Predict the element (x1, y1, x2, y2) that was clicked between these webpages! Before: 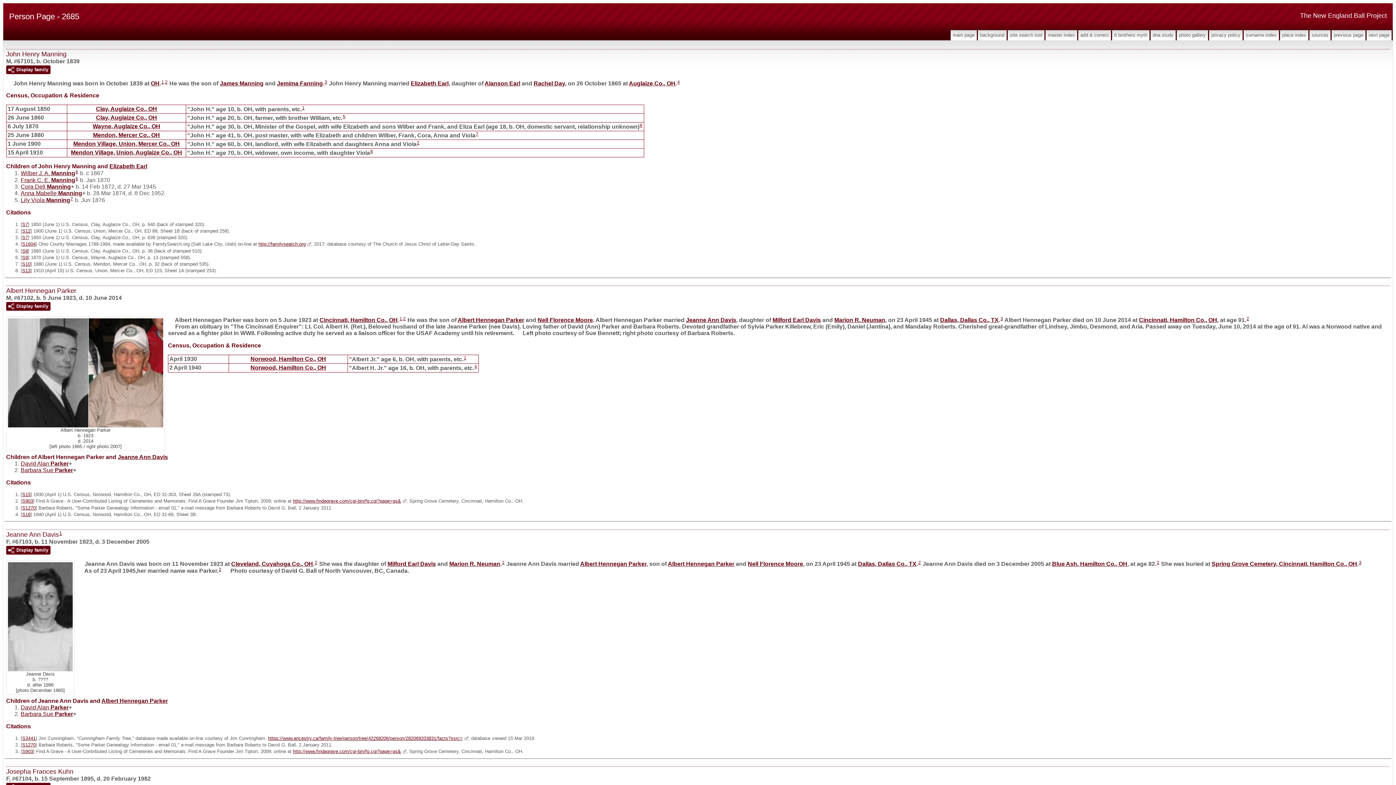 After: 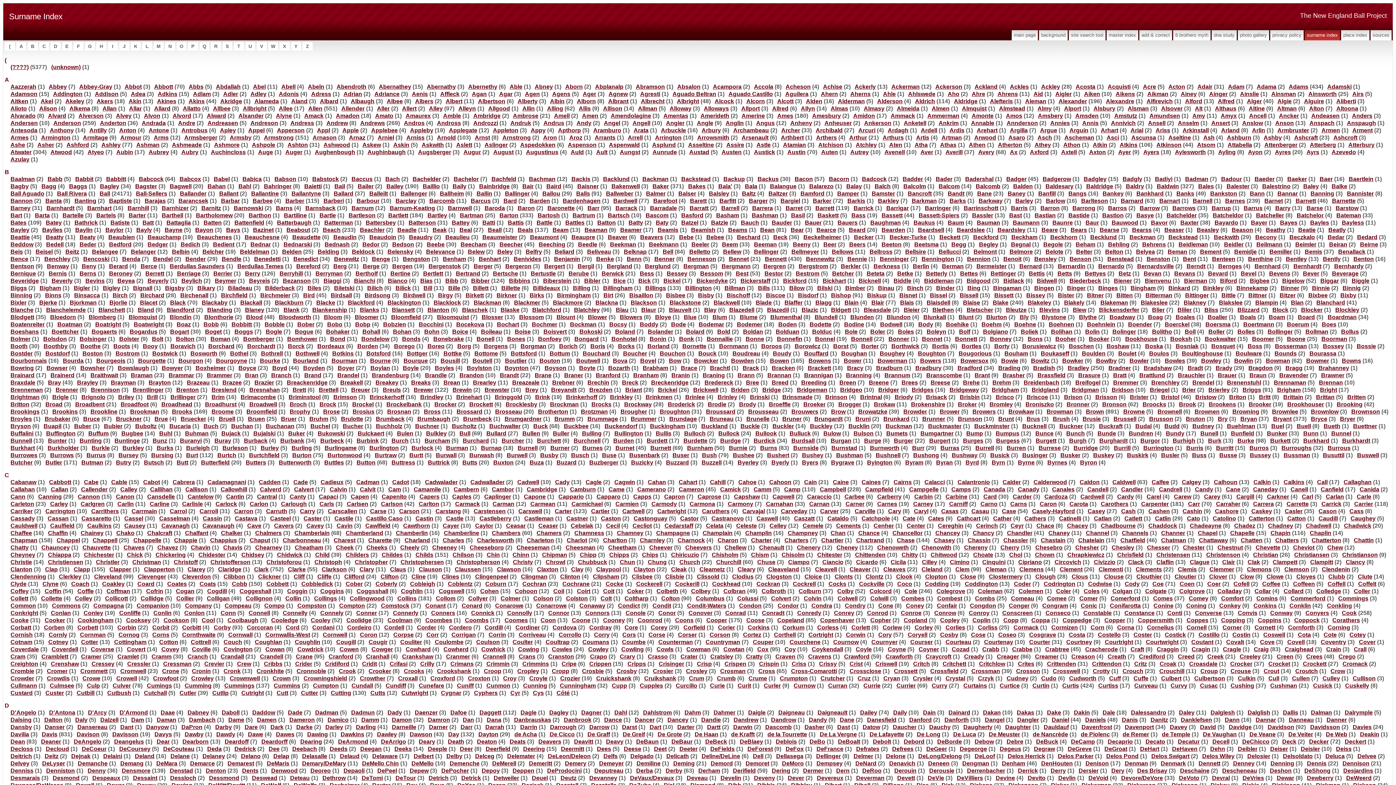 Action: bbox: (1244, 30, 1279, 40) label: surname index